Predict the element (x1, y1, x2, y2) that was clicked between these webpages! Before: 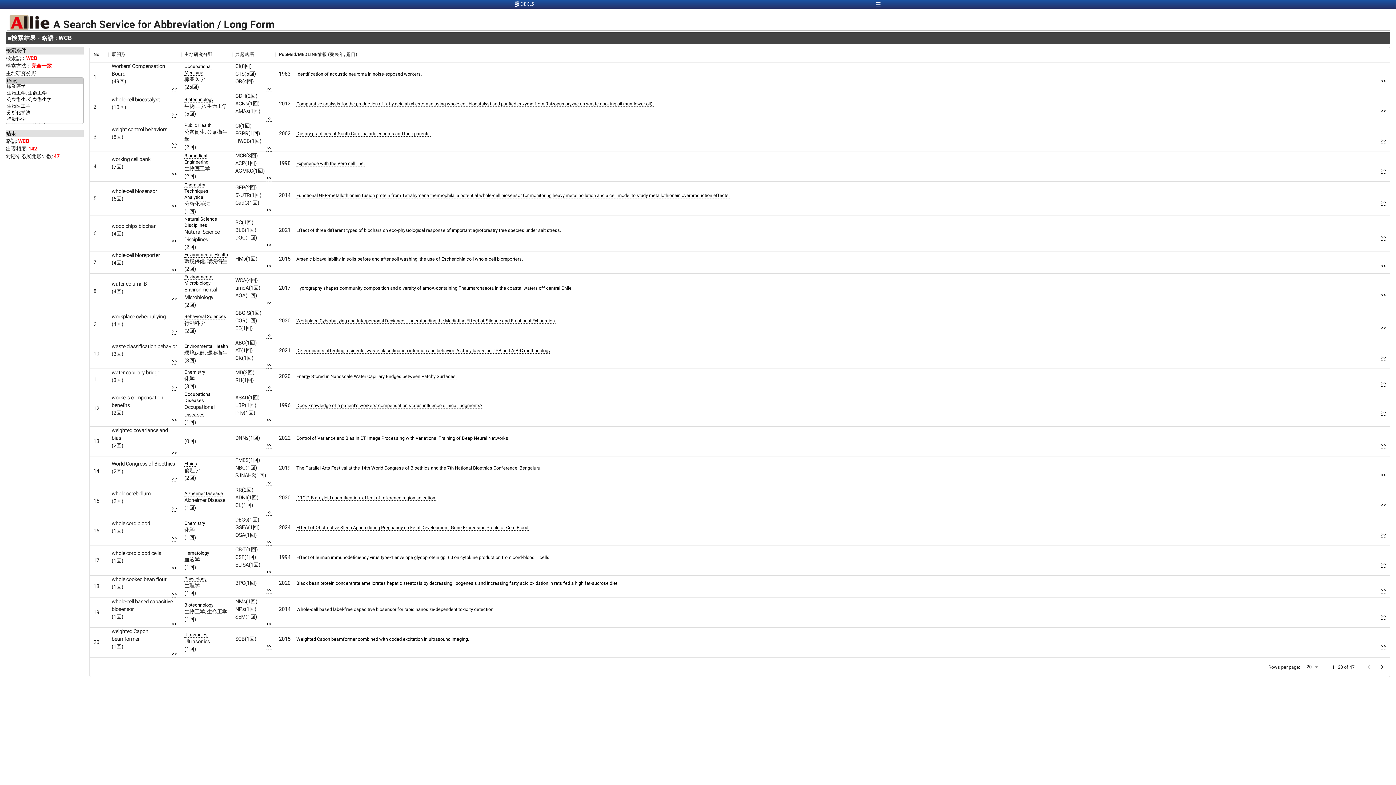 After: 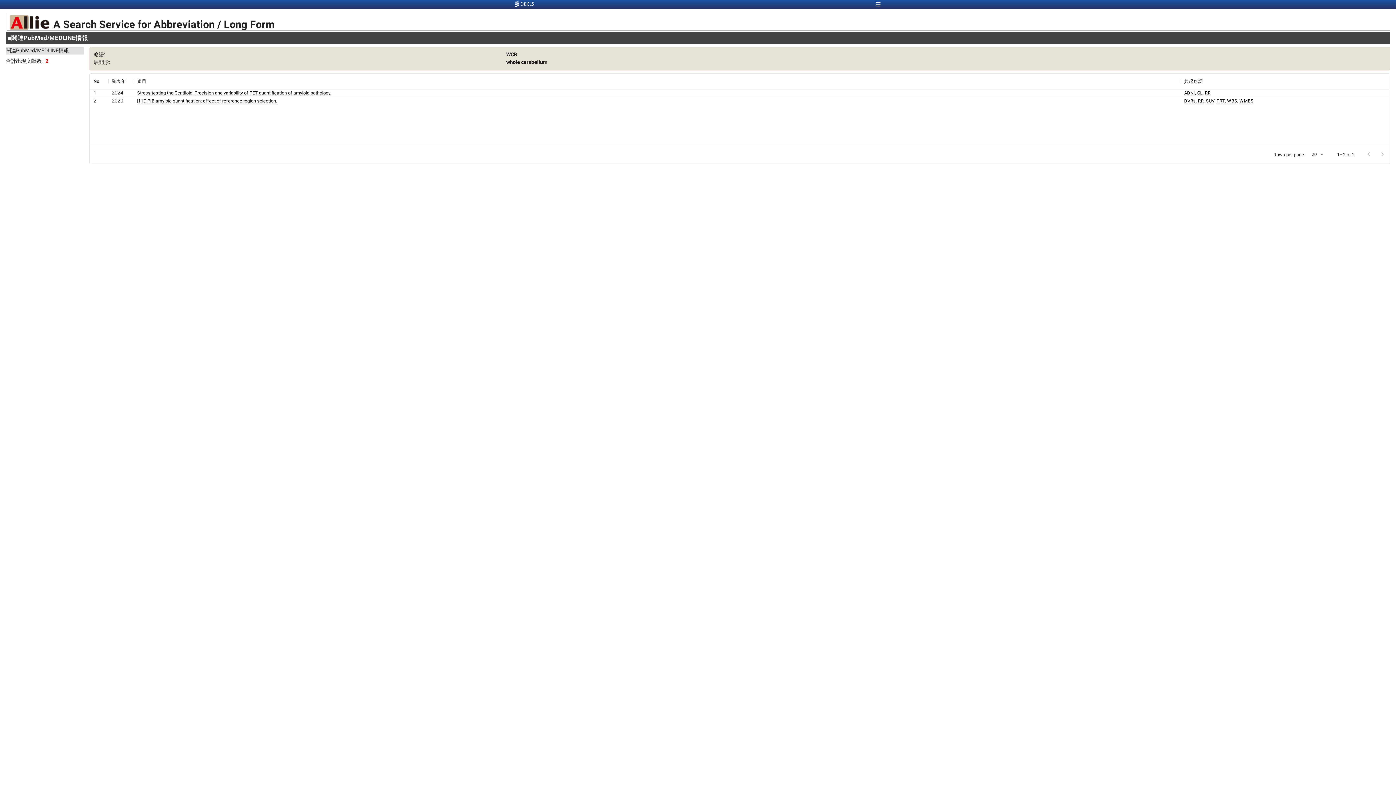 Action: label: >> bbox: (1381, 501, 1386, 508)